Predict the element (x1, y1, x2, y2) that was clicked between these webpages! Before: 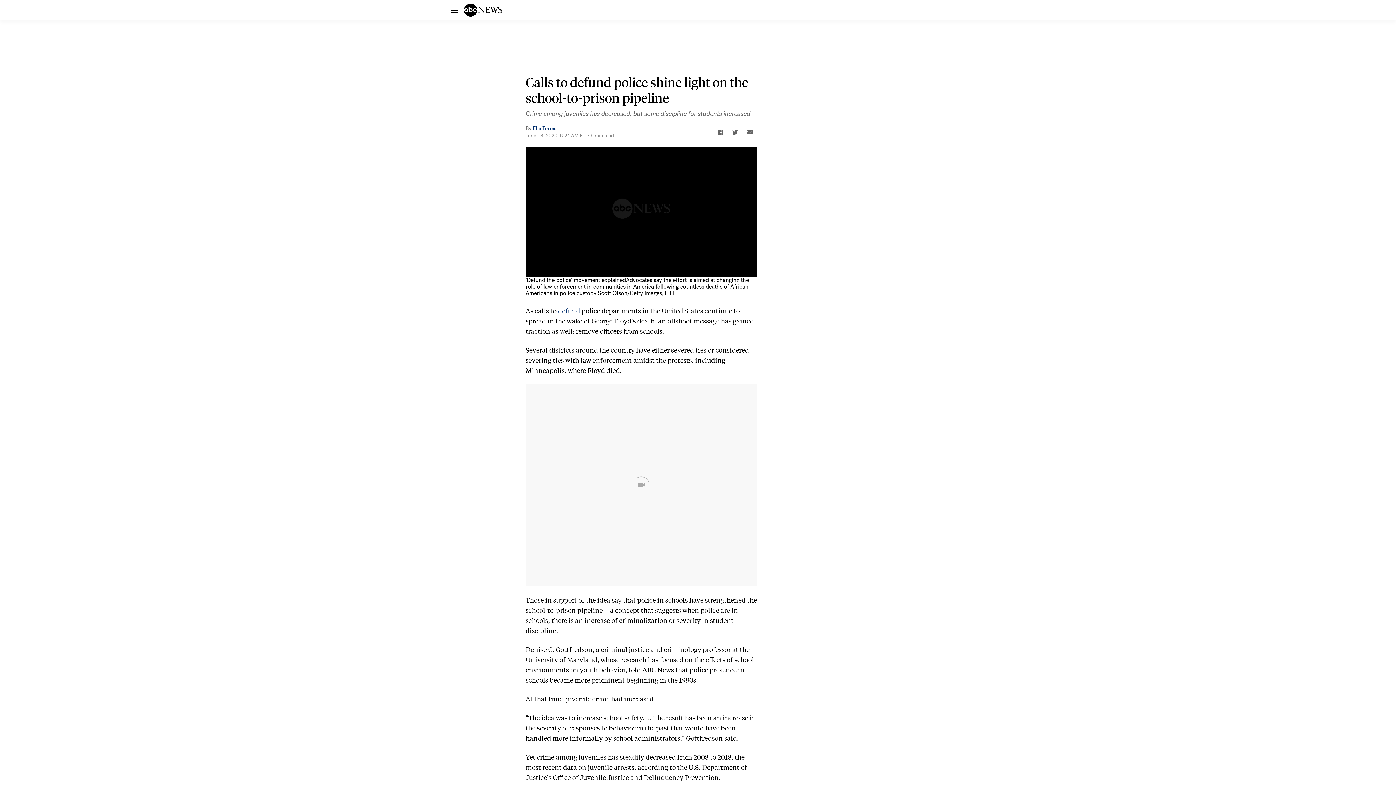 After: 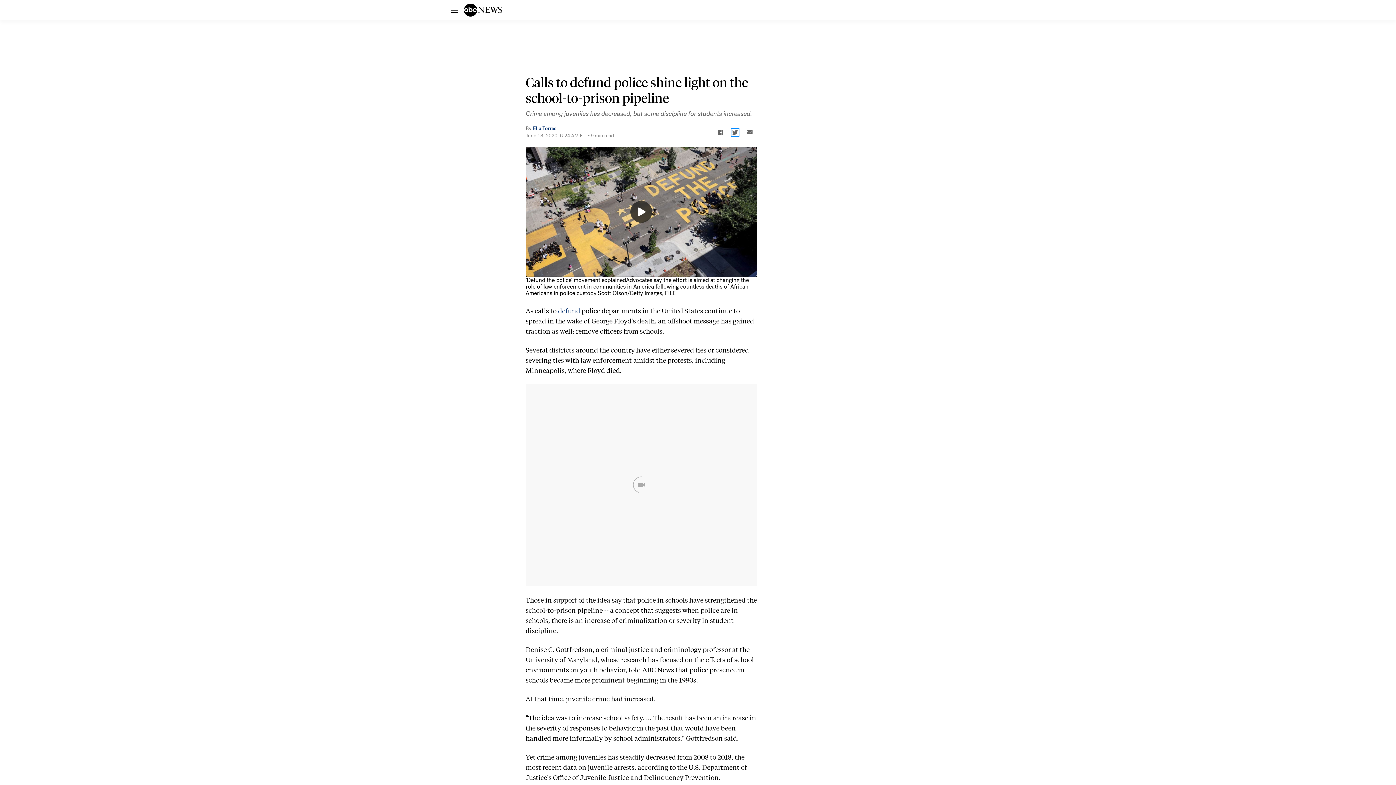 Action: bbox: (732, 129, 738, 135) label: Share by twitter